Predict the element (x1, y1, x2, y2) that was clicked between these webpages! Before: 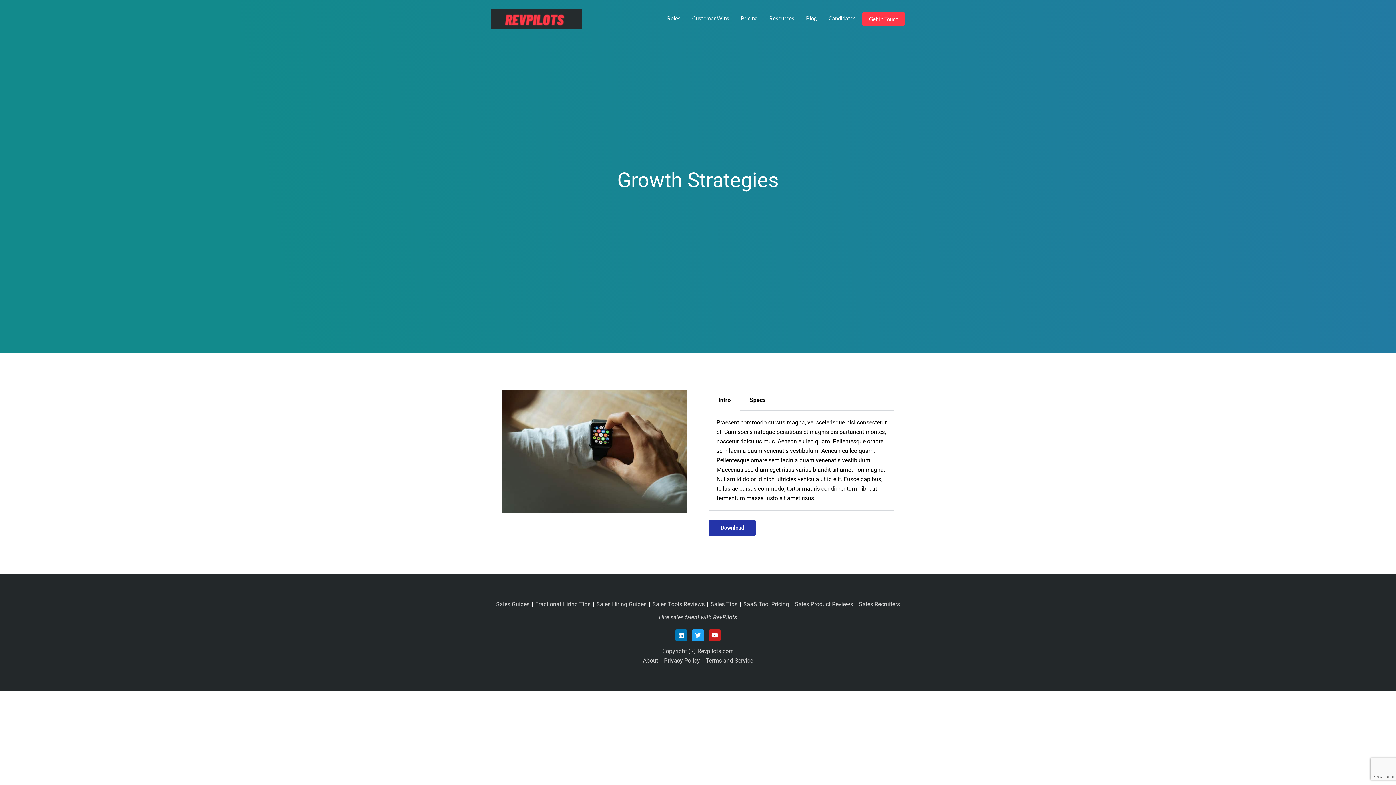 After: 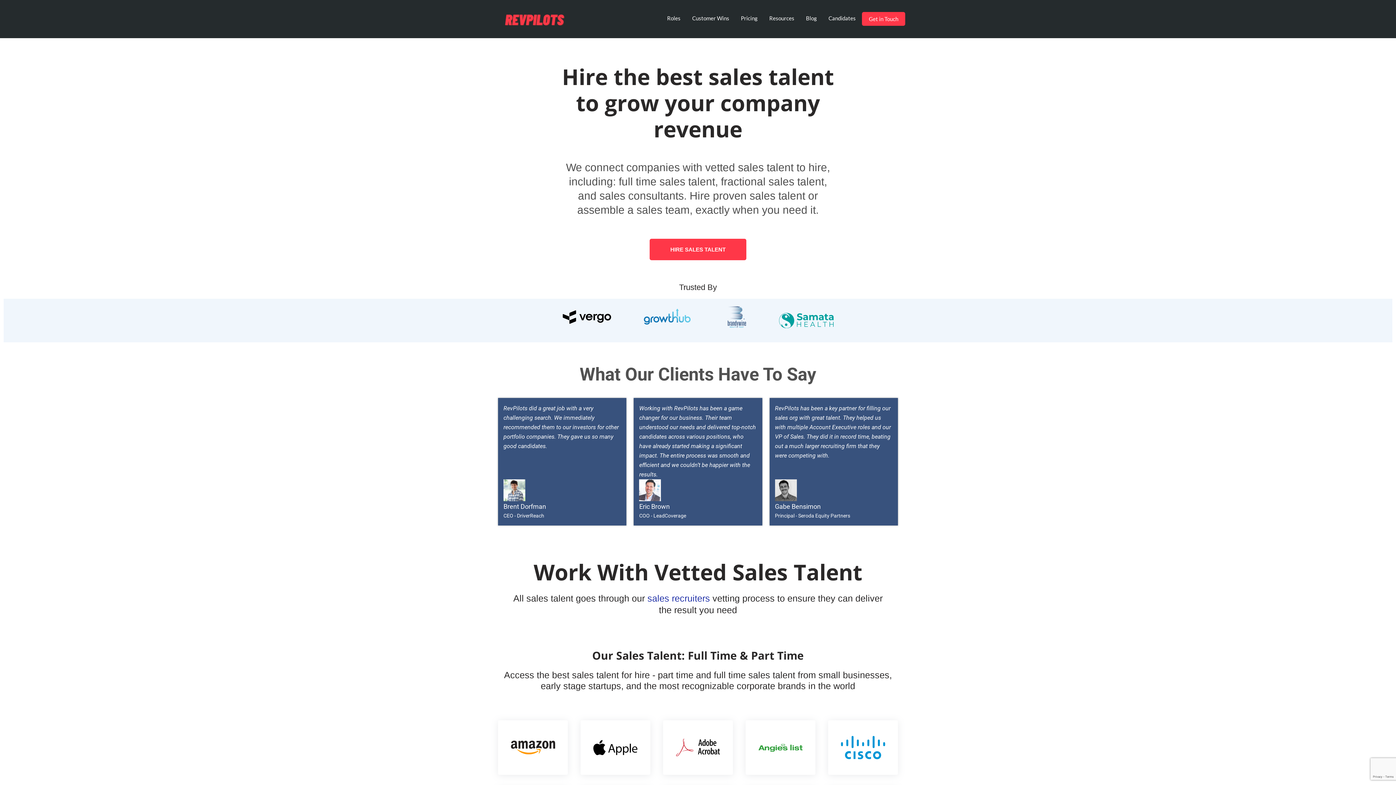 Action: bbox: (490, 15, 581, 22)